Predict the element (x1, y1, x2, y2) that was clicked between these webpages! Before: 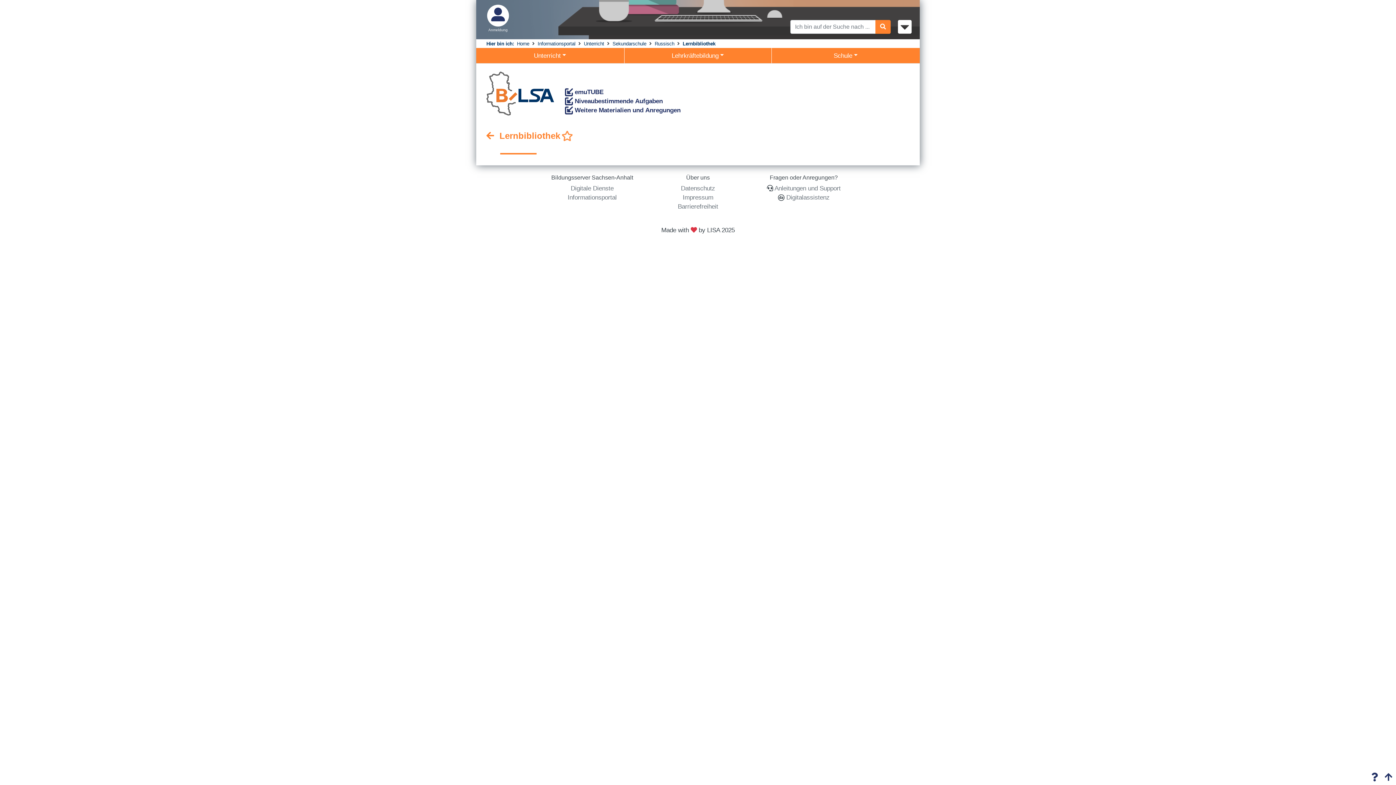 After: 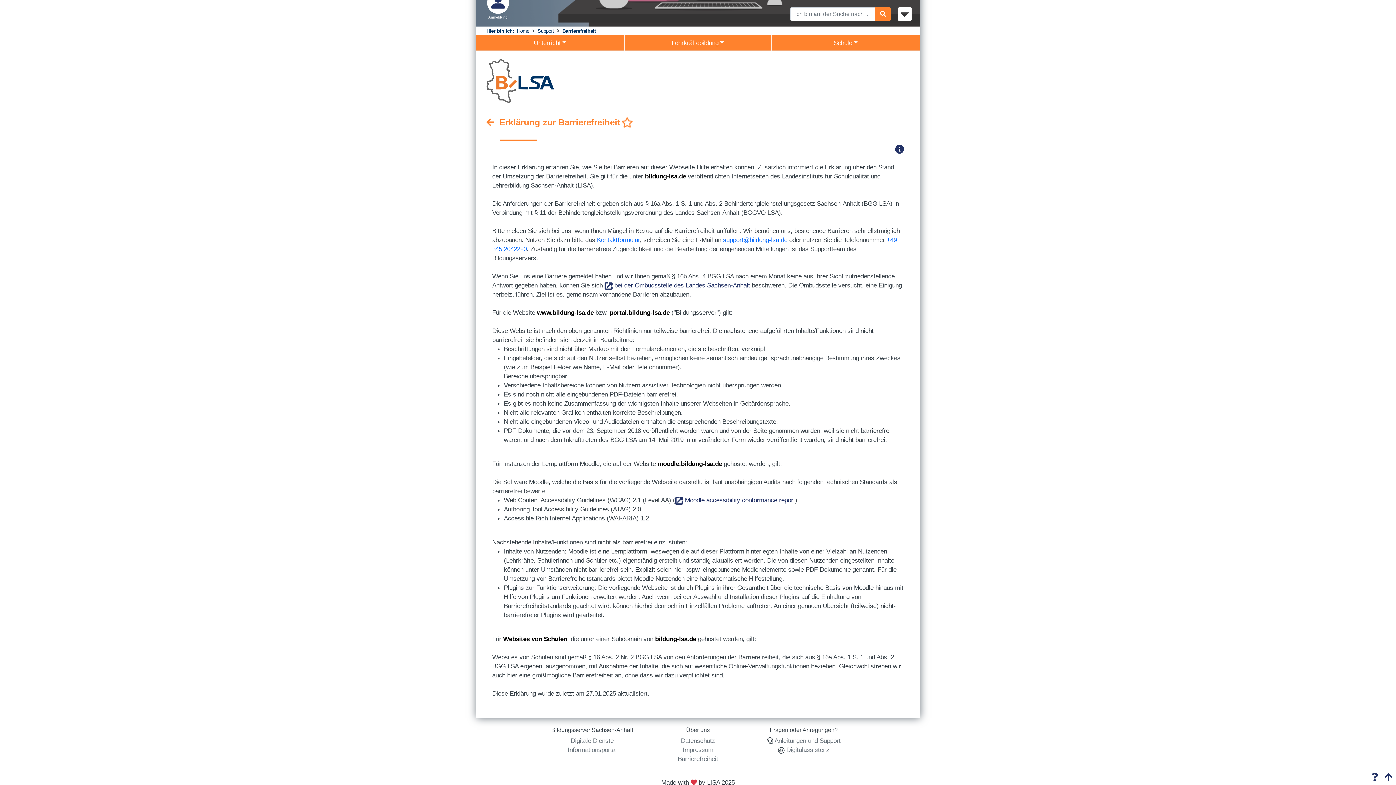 Action: bbox: (678, 202, 718, 210) label: Barrierefreiheit